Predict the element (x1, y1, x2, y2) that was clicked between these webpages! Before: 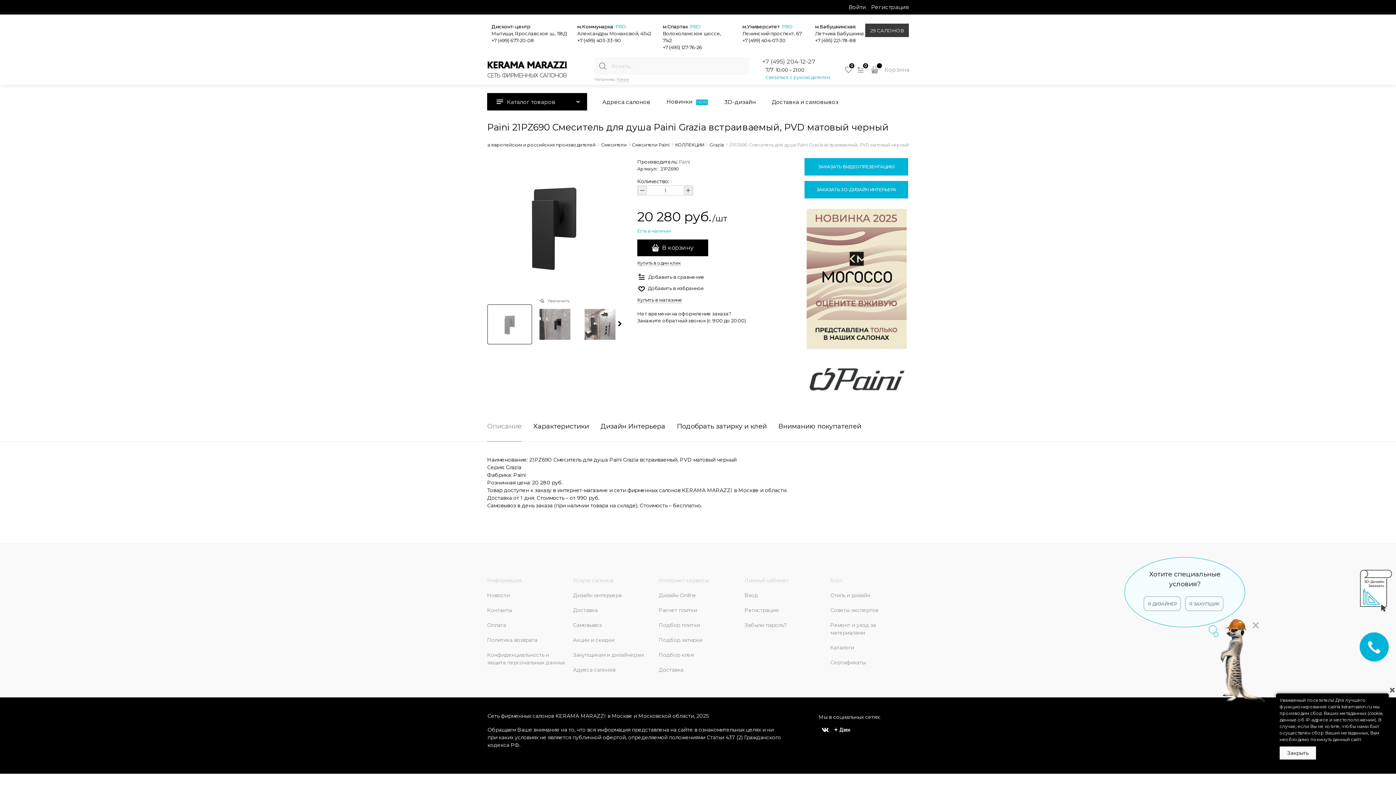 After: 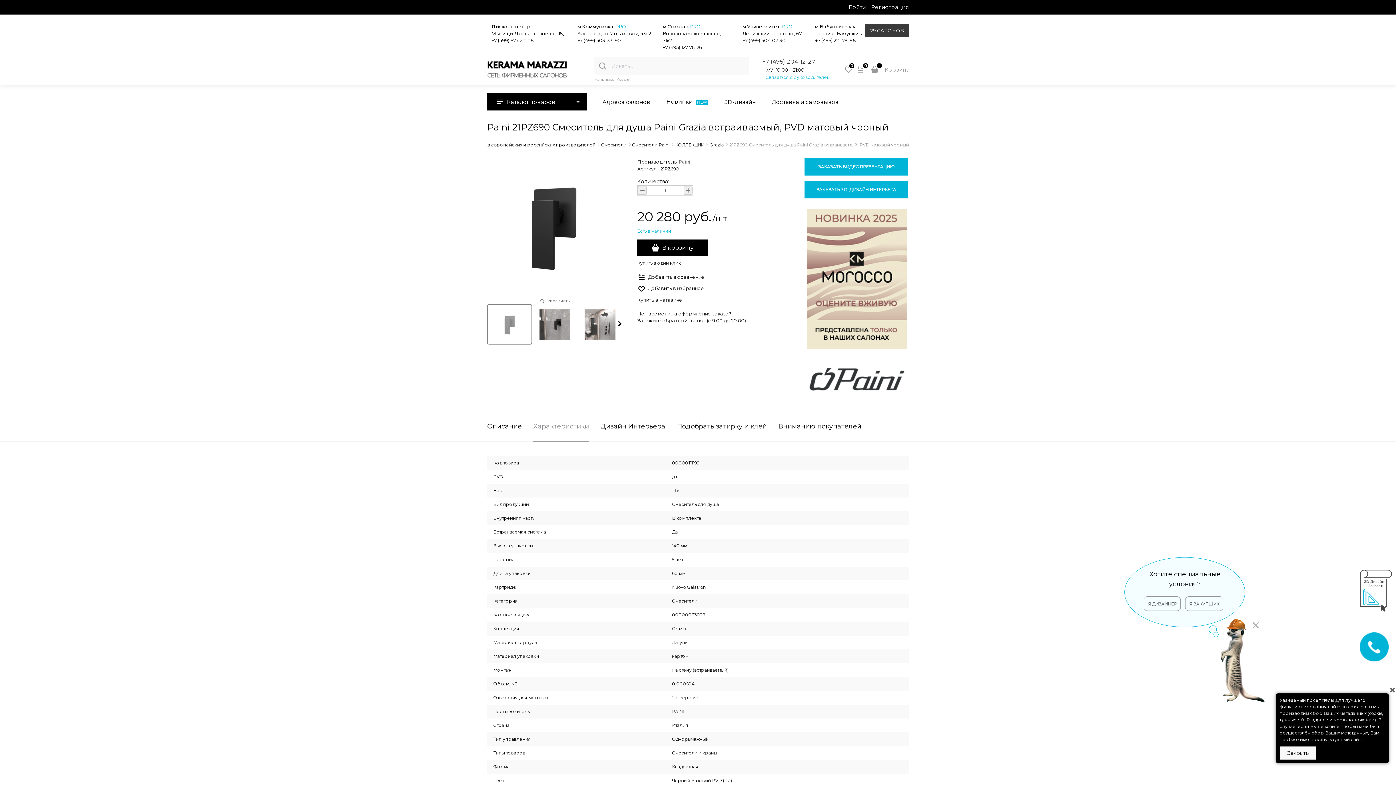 Action: bbox: (533, 423, 589, 441) label: Характеристики